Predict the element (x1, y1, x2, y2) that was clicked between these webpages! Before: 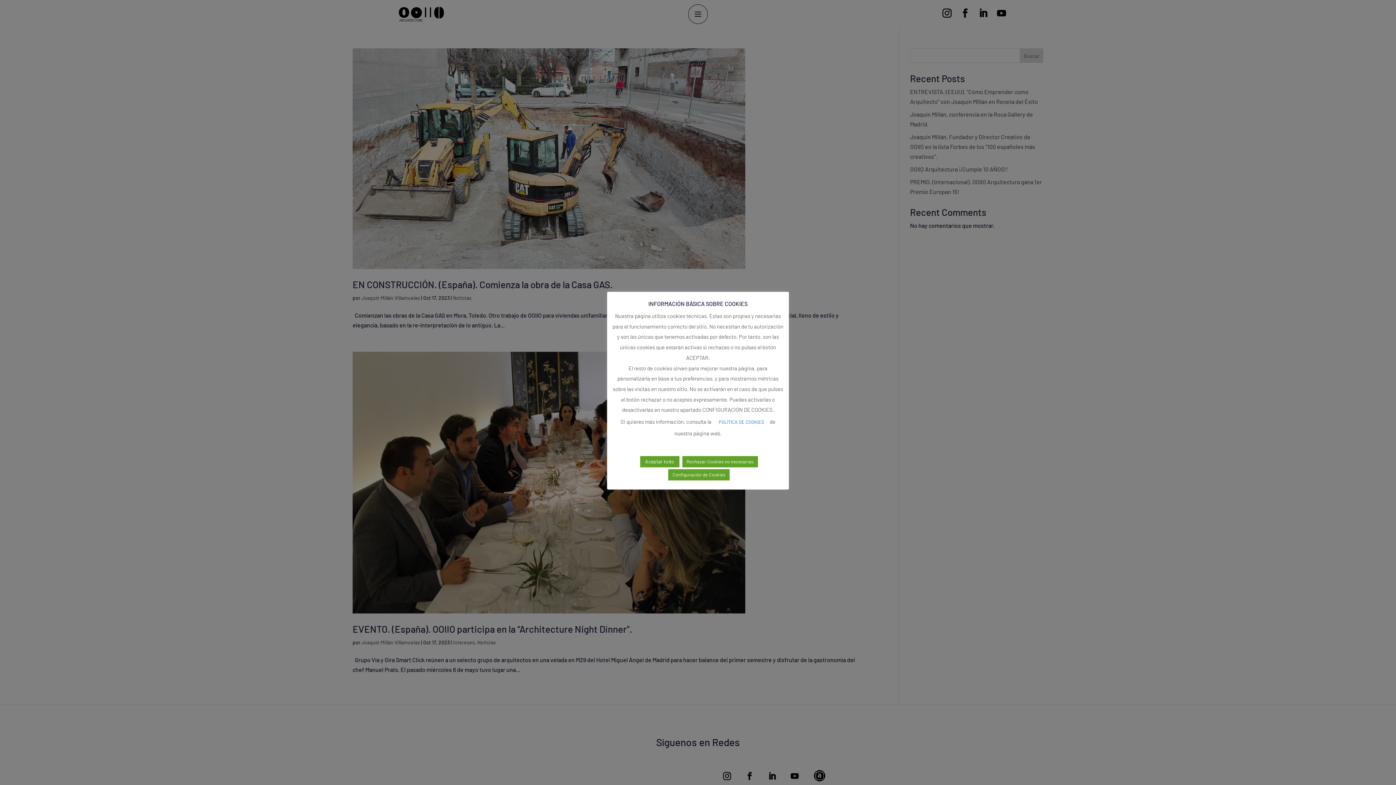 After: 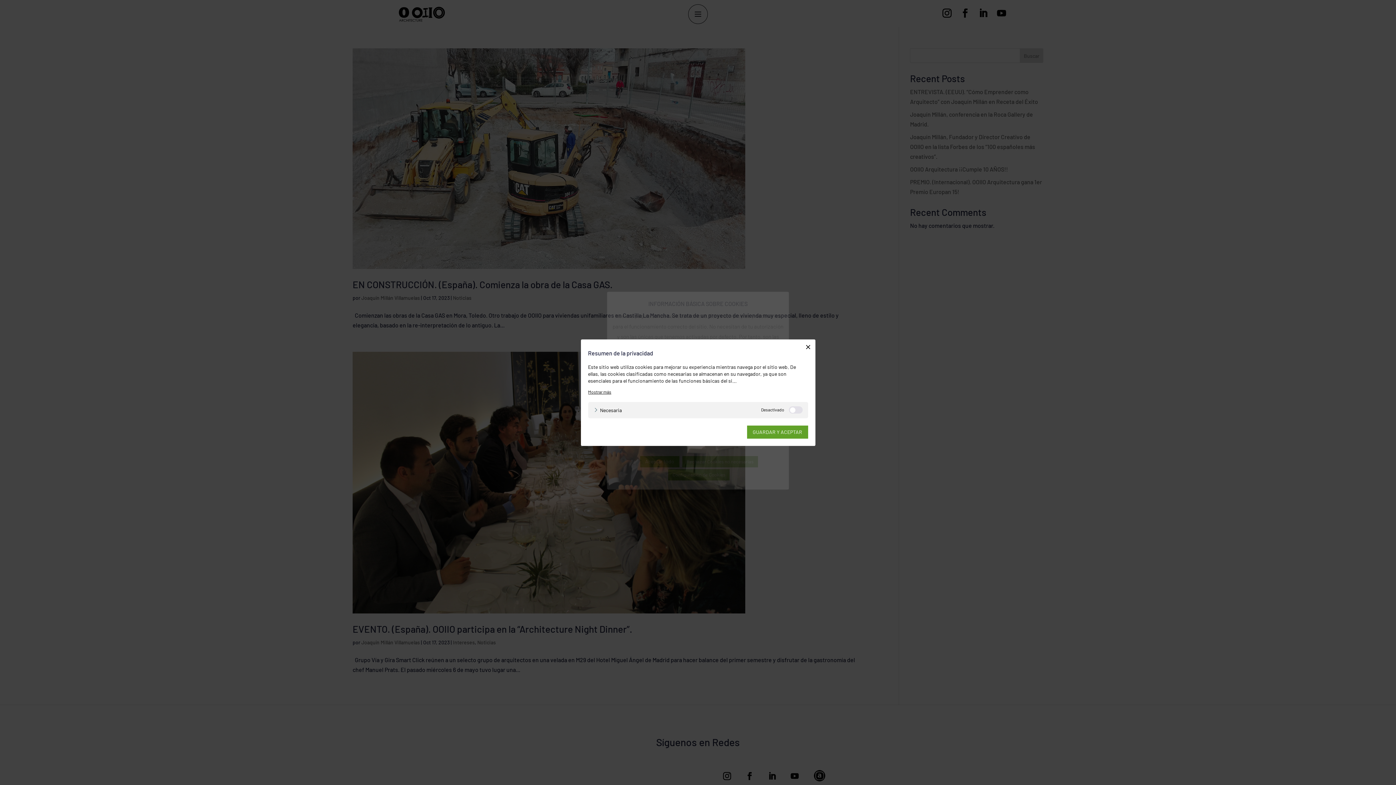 Action: bbox: (668, 469, 729, 480) label: Configuración de Cookies